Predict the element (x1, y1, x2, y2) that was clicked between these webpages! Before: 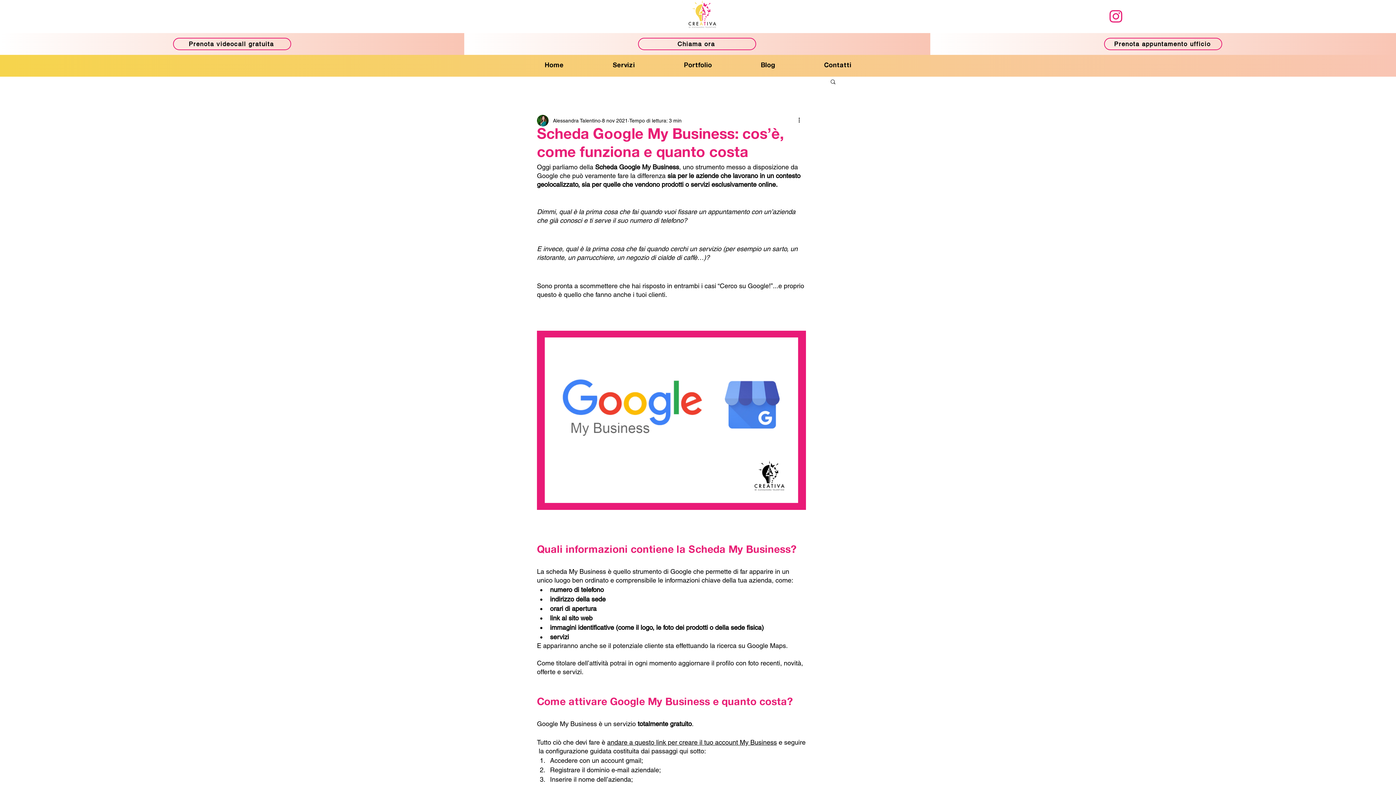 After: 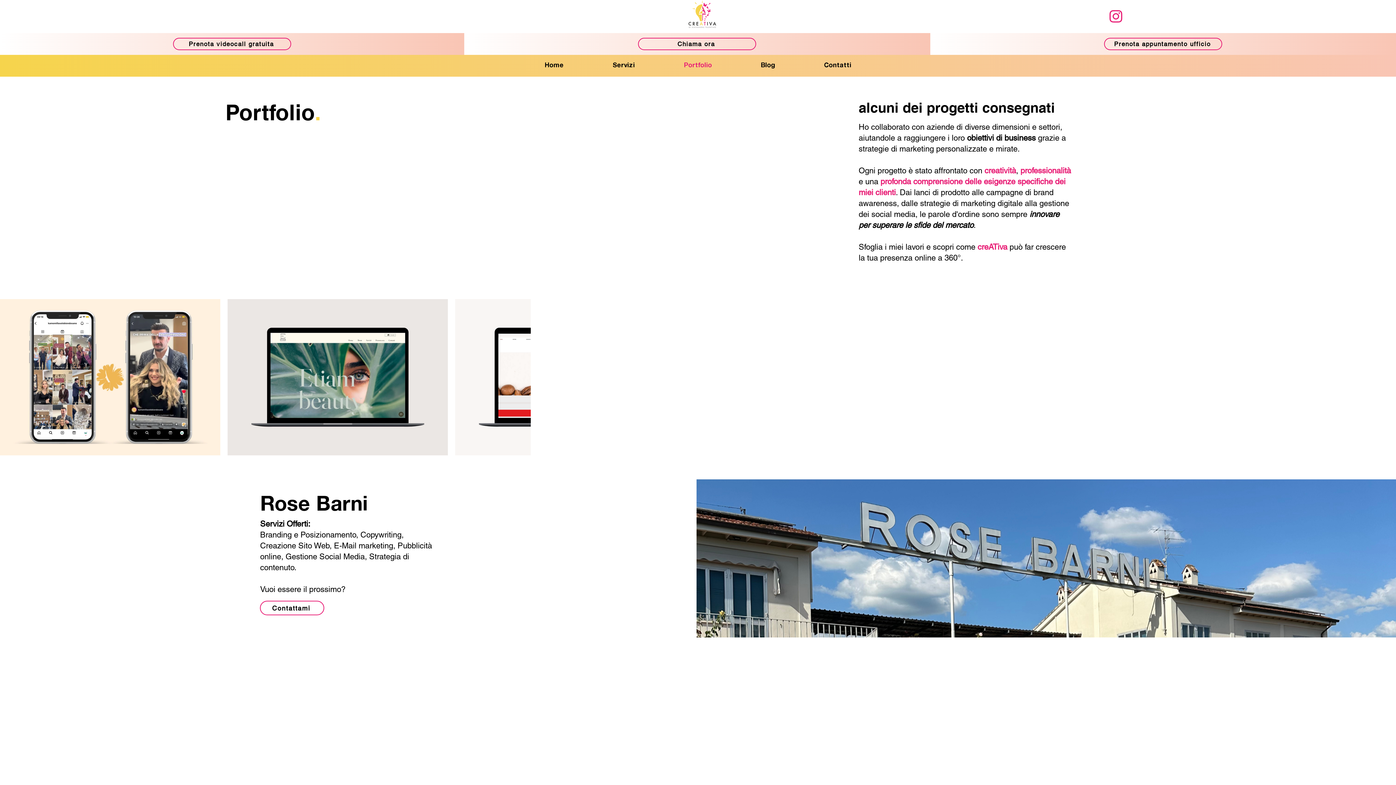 Action: bbox: (659, 54, 736, 76) label: Portfolio